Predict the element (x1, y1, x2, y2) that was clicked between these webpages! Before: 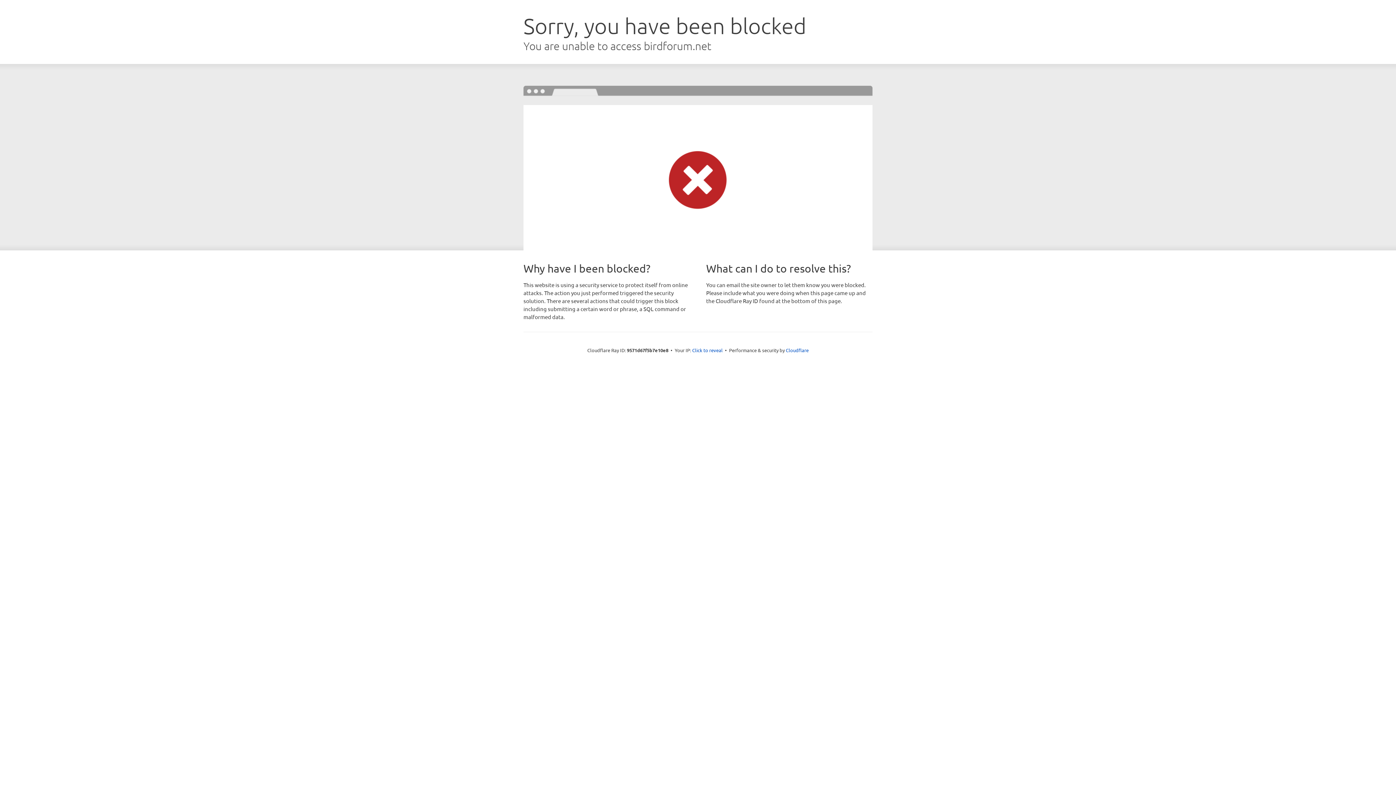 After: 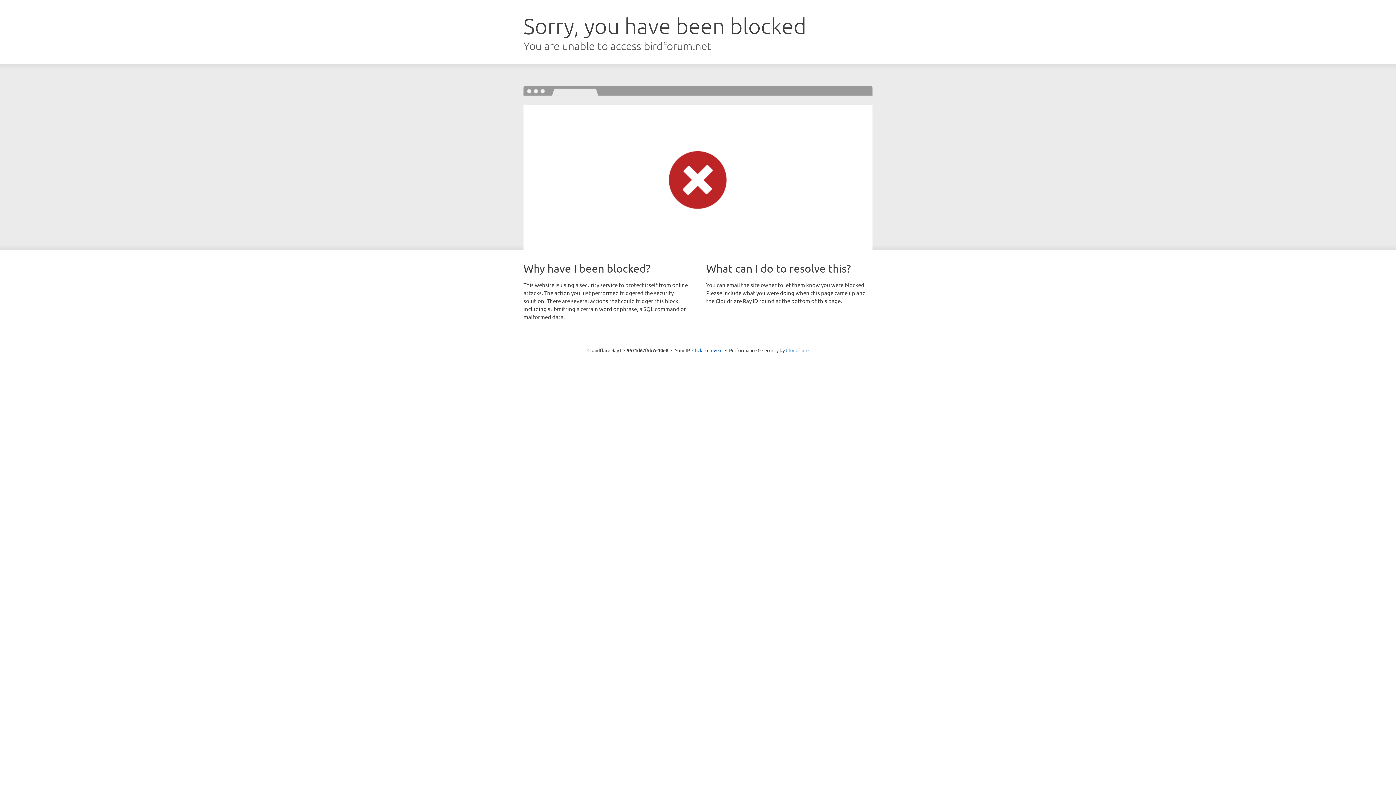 Action: bbox: (786, 347, 808, 353) label: Cloudflare